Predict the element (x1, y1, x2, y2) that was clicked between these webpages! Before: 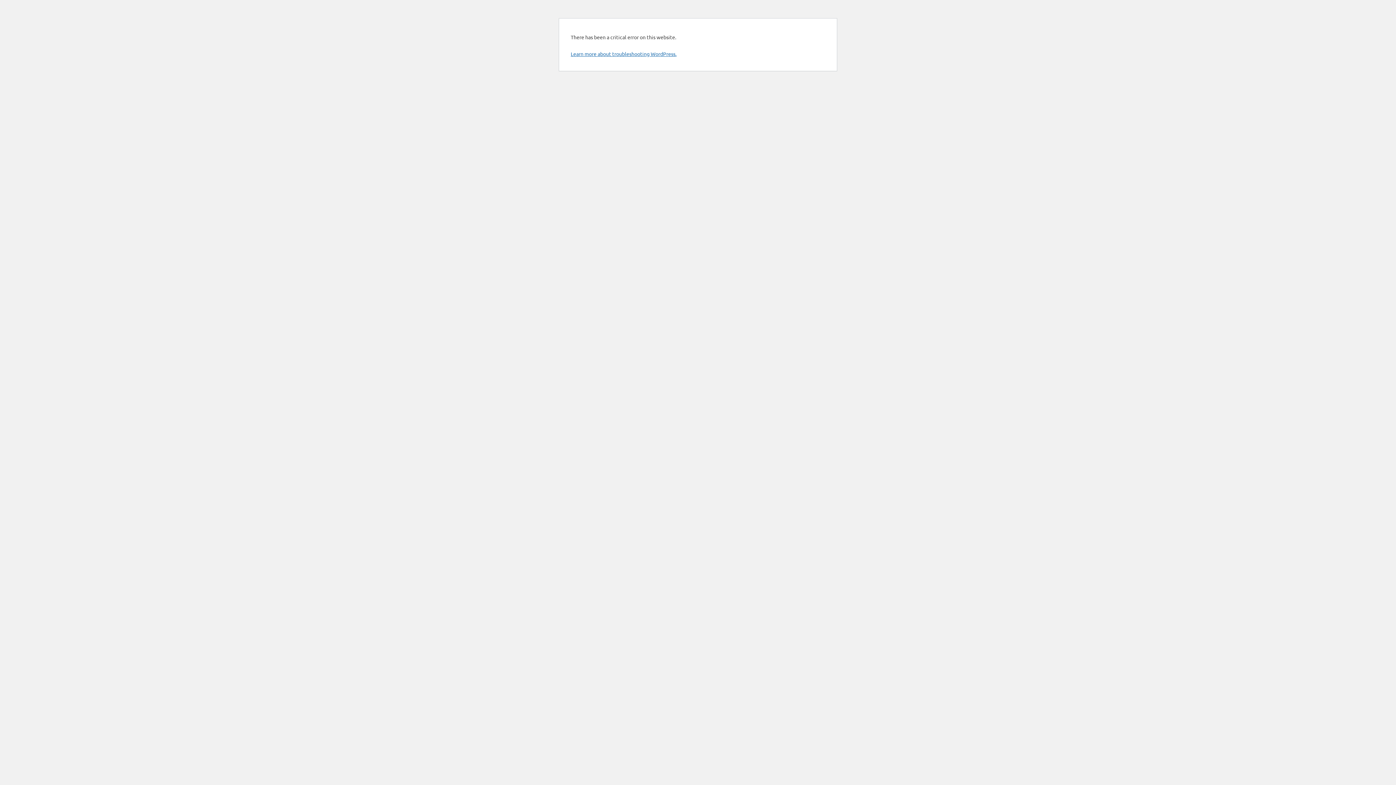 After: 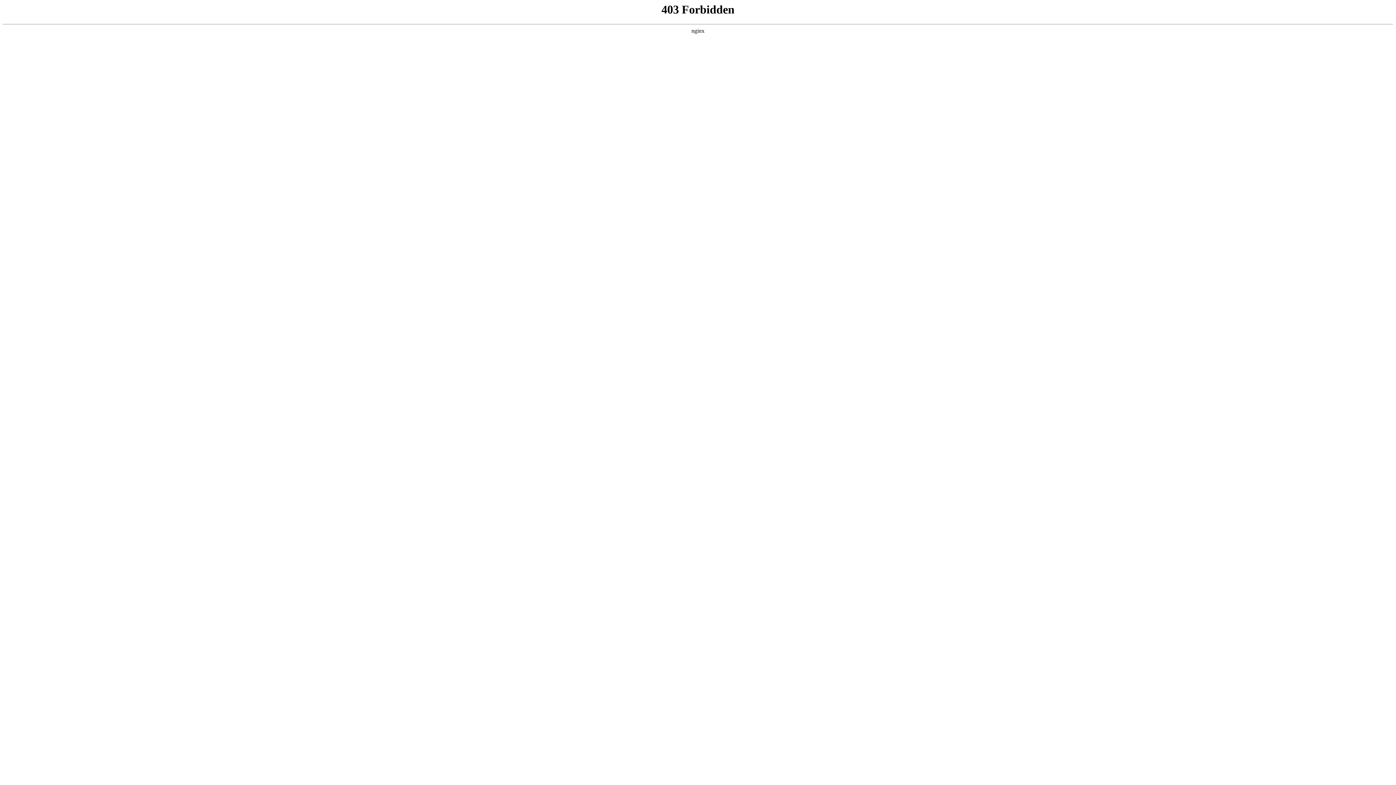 Action: label: Learn more about troubleshooting WordPress. bbox: (570, 50, 676, 57)